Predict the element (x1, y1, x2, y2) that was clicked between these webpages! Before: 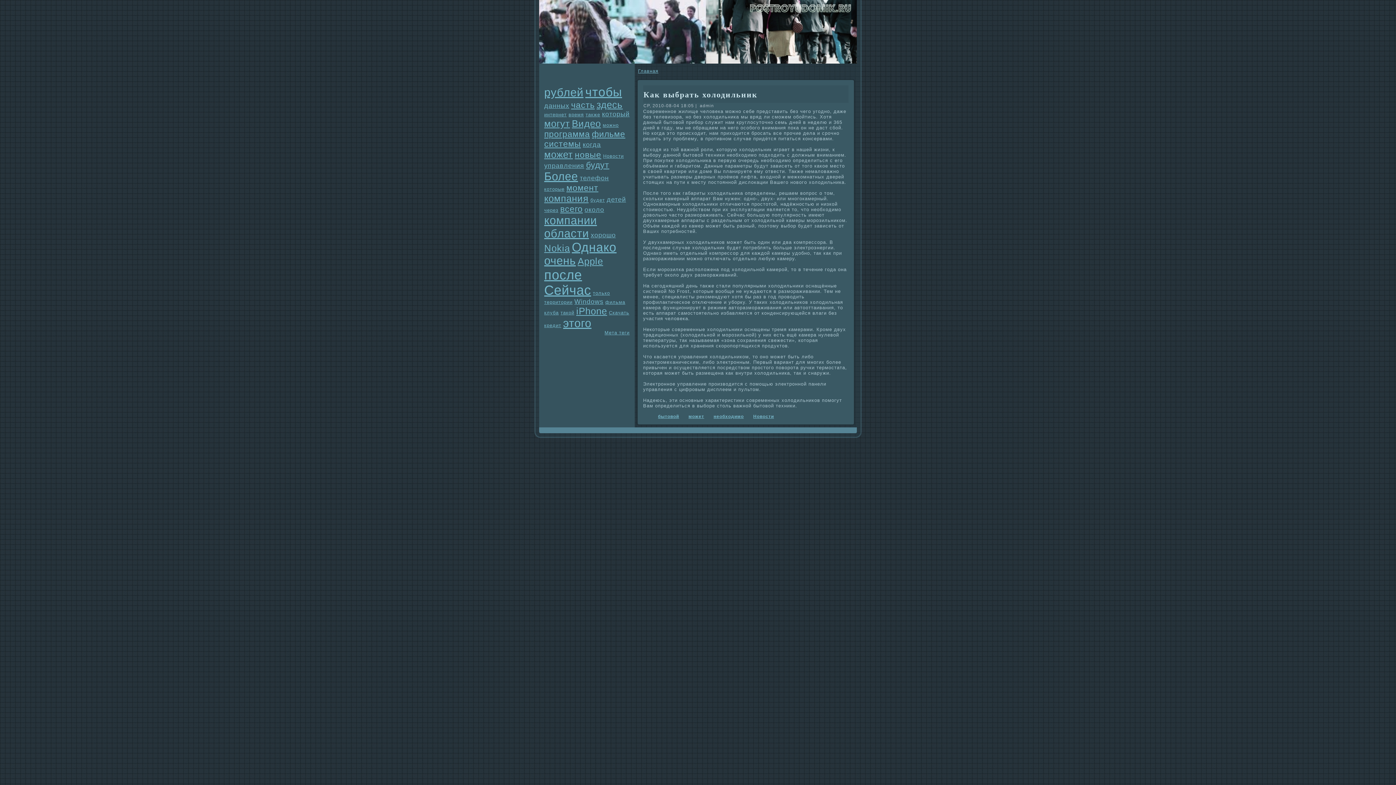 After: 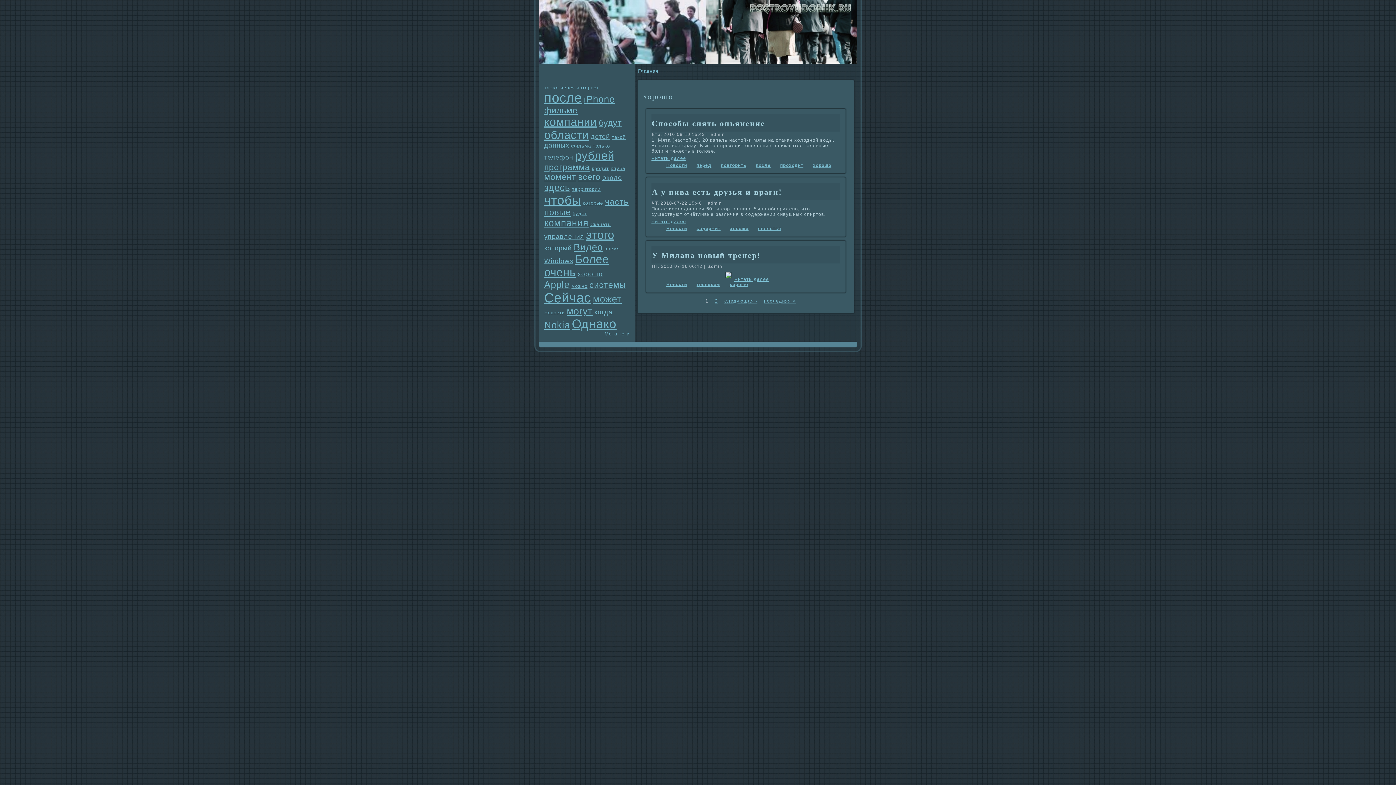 Action: label: хорошо bbox: (590, 231, 616, 238)